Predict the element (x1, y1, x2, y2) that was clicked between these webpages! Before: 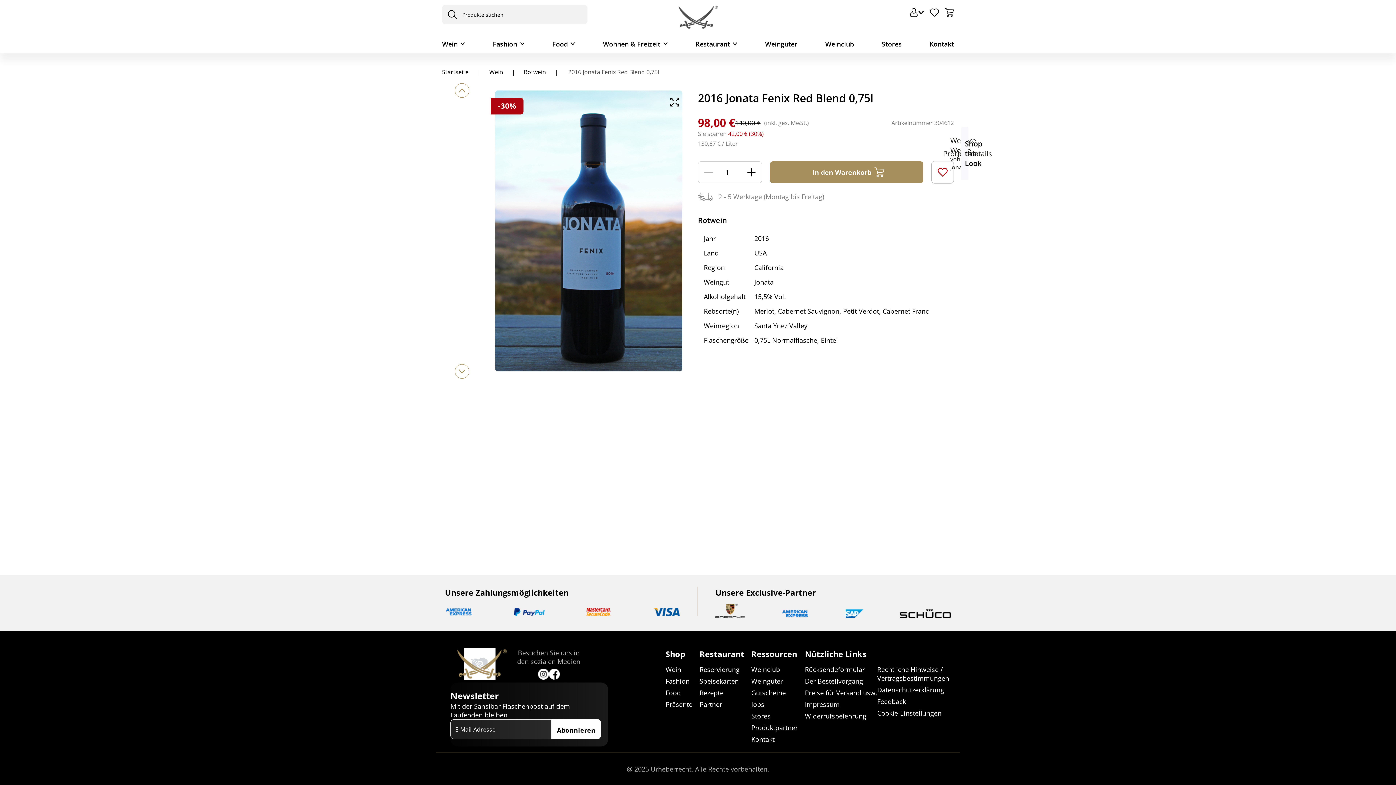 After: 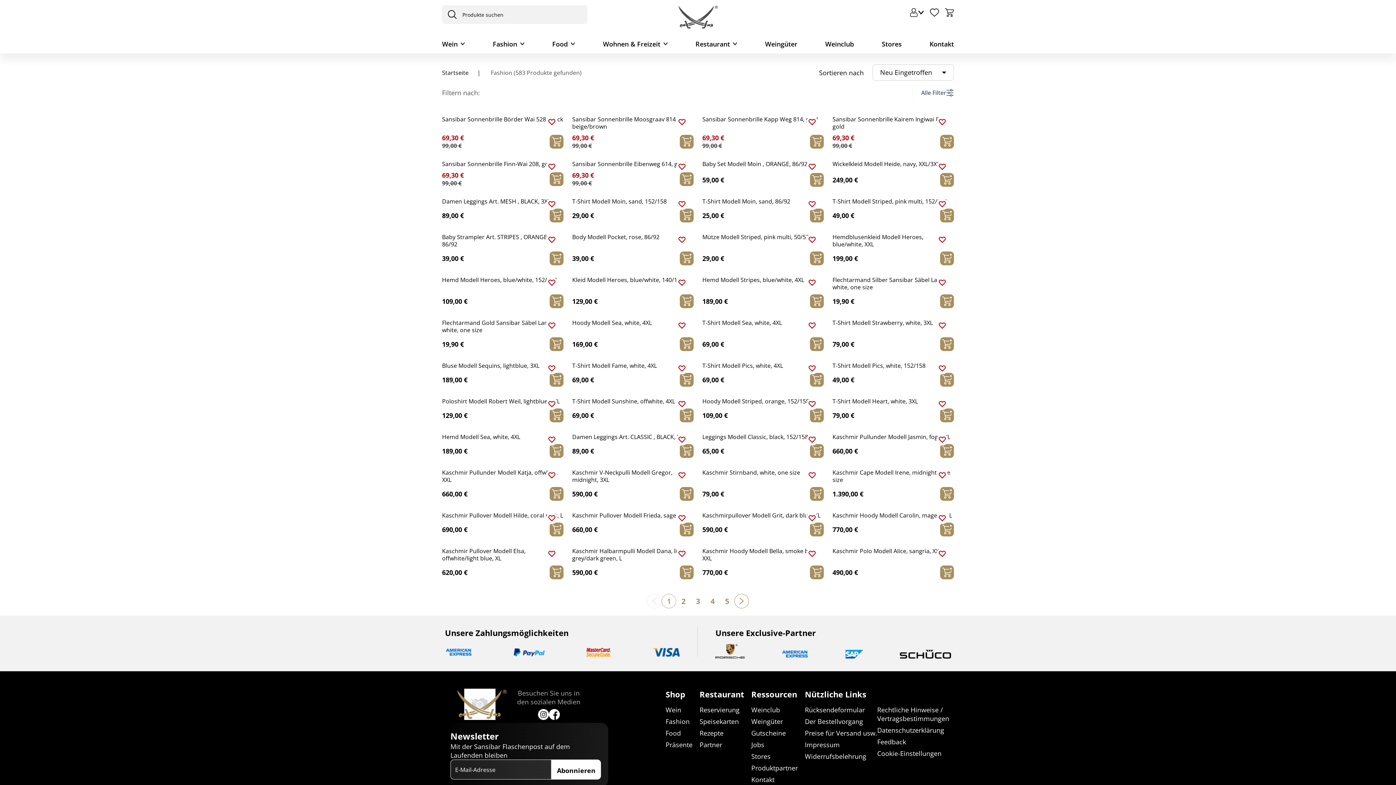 Action: label: Fashion bbox: (665, 677, 689, 685)